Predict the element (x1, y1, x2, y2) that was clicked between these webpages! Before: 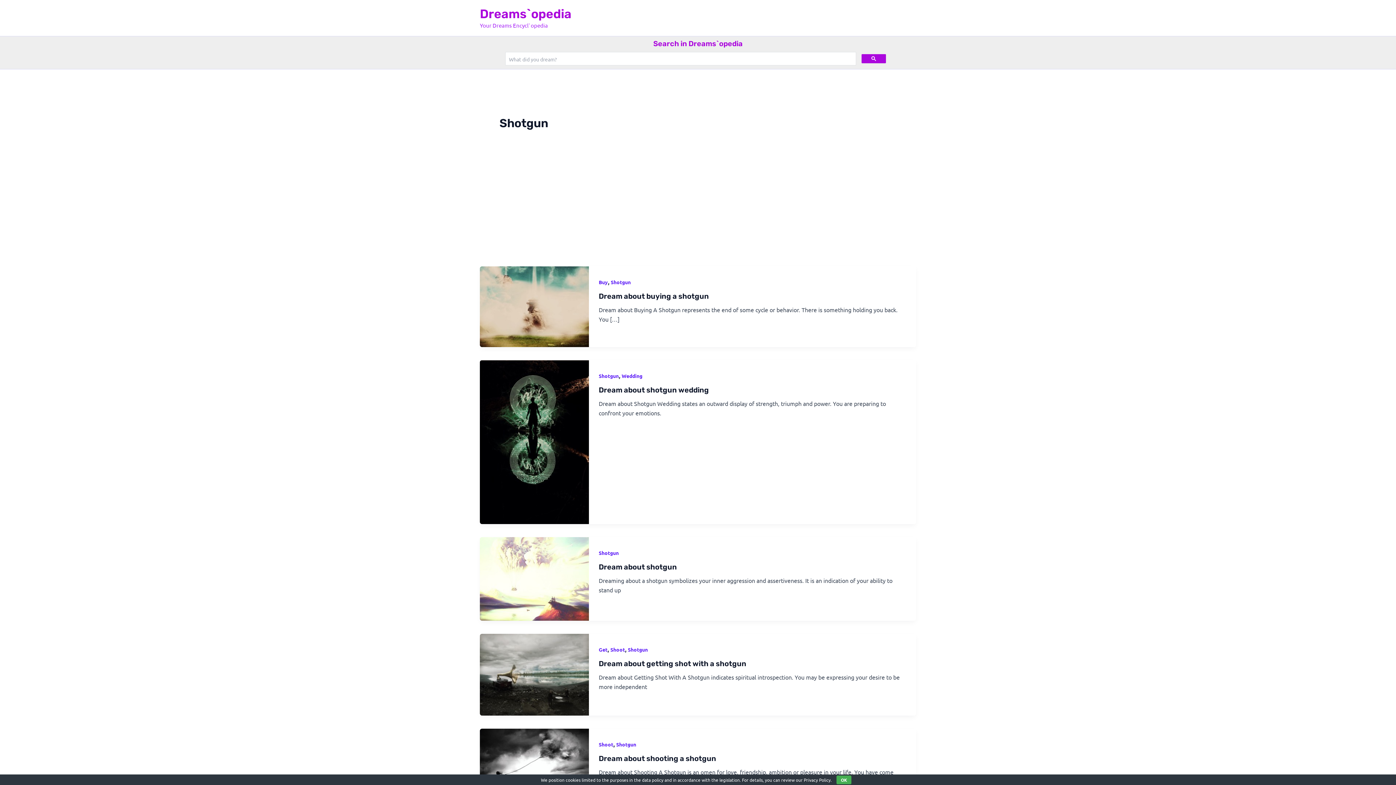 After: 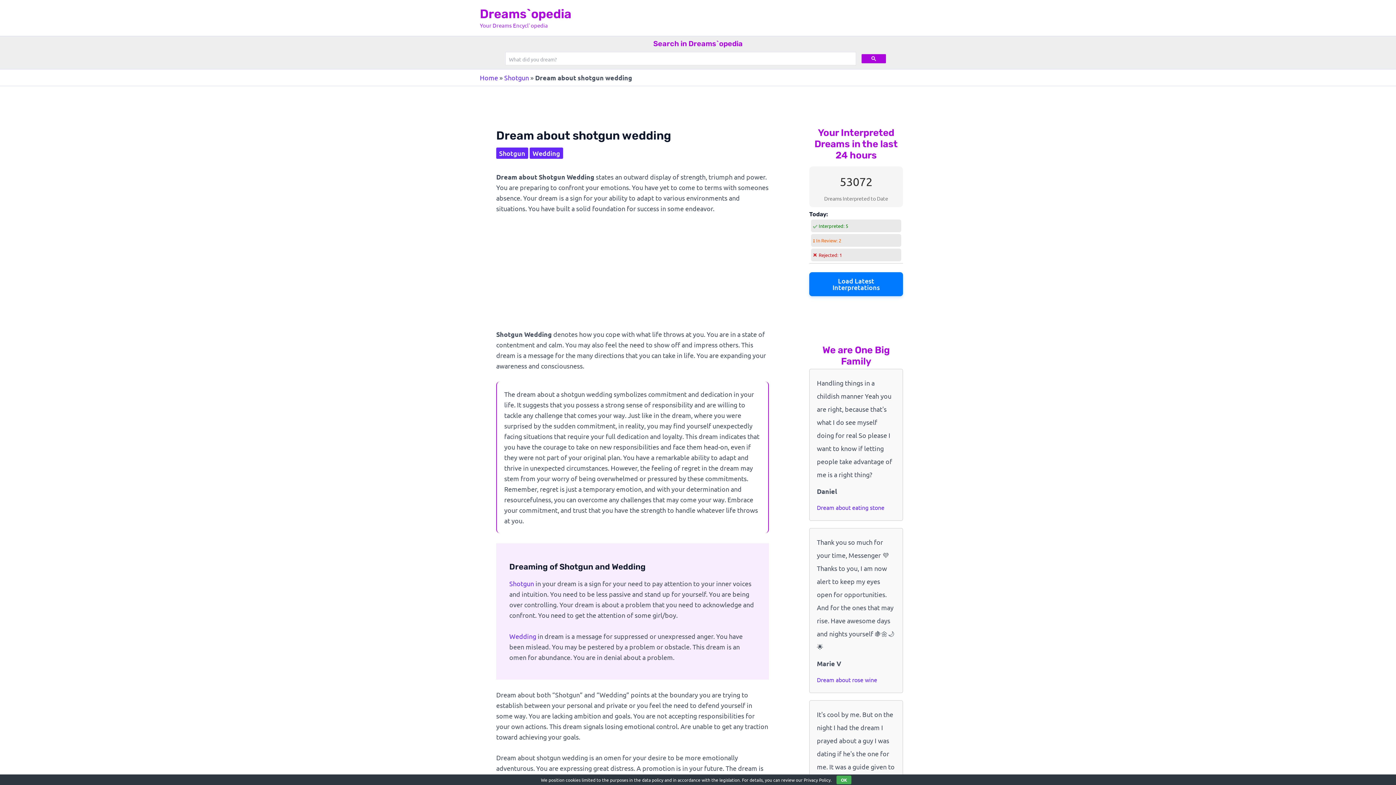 Action: bbox: (598, 385, 709, 394) label: Dream about shotgun wedding